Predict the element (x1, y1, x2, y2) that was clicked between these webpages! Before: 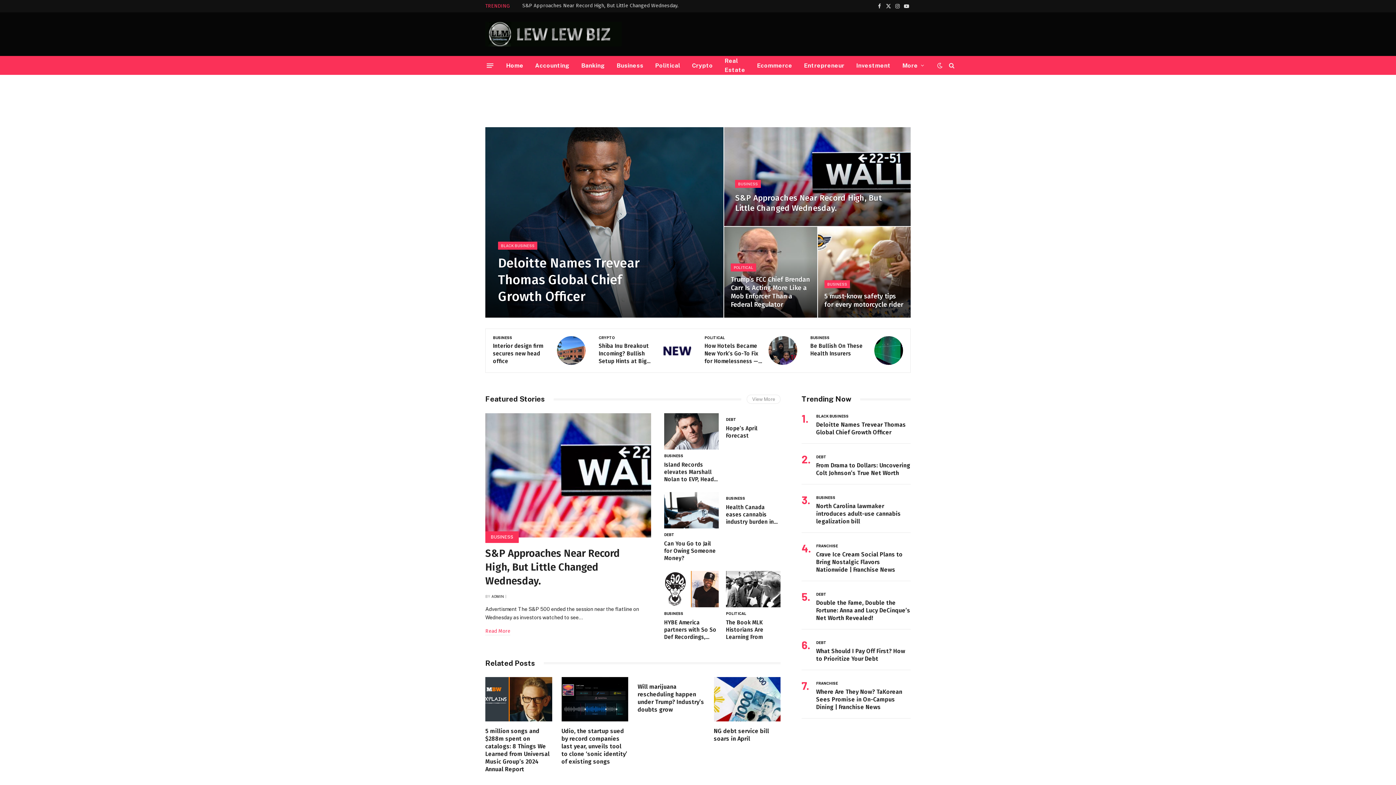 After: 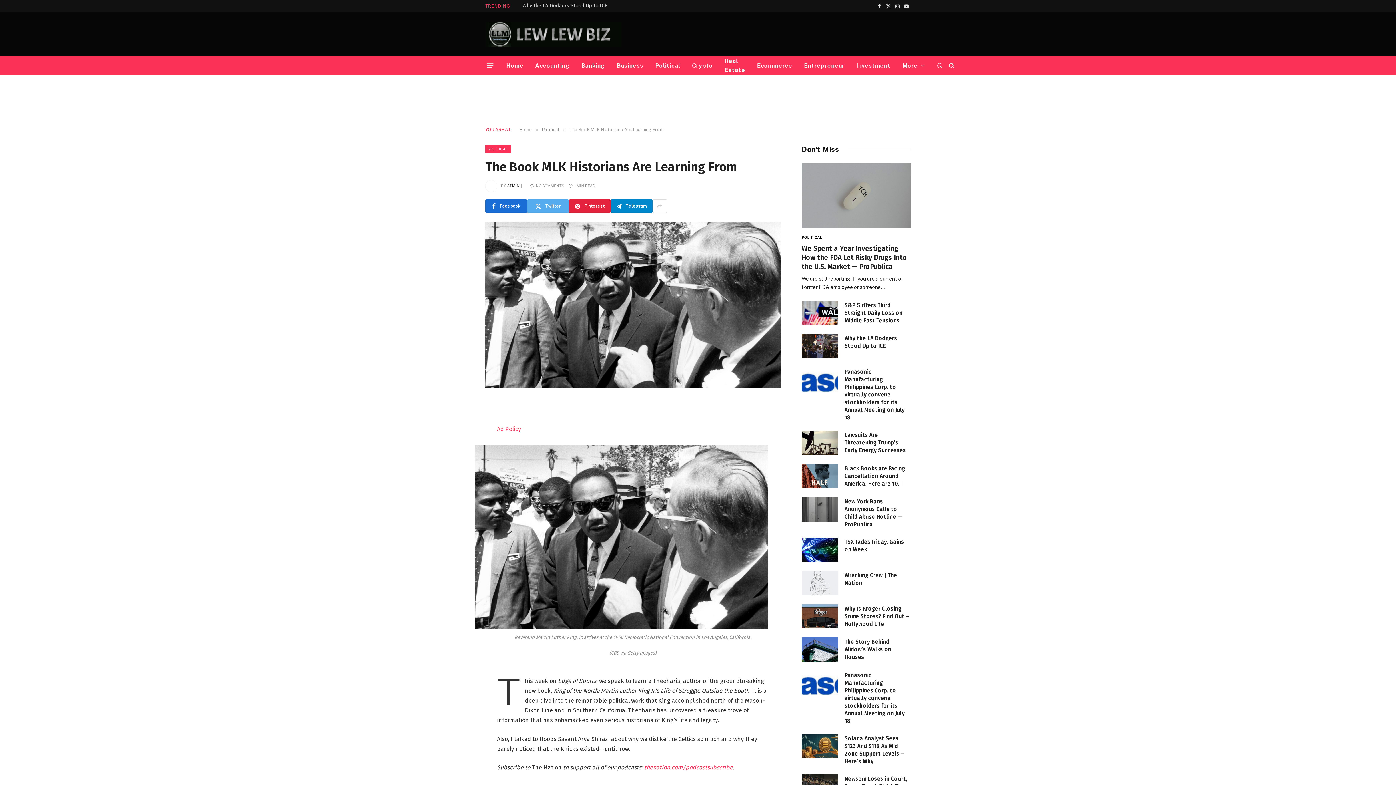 Action: label: The Book MLK Historians Are Learning From bbox: (726, 619, 780, 641)